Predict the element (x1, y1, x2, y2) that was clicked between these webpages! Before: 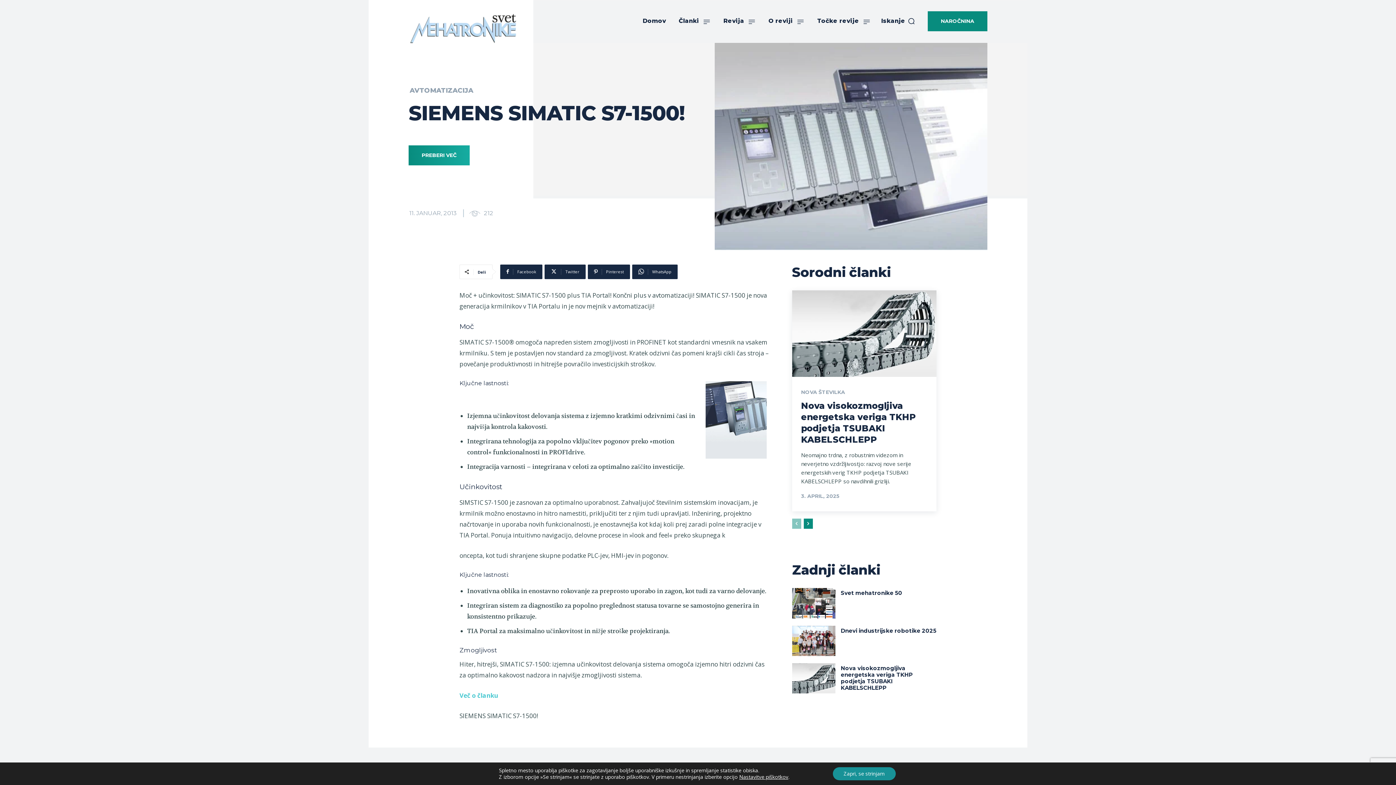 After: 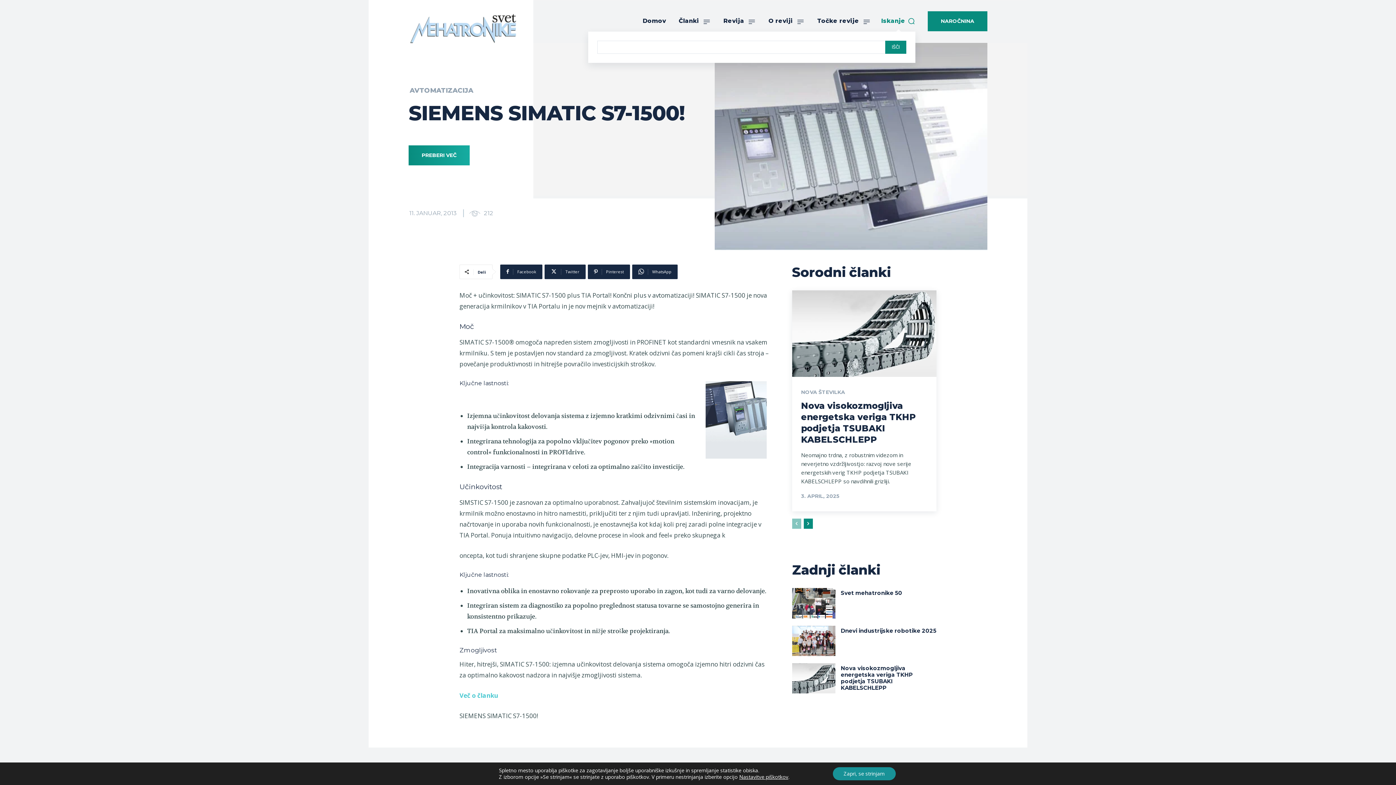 Action: label: Search bbox: (881, 17, 915, 25)